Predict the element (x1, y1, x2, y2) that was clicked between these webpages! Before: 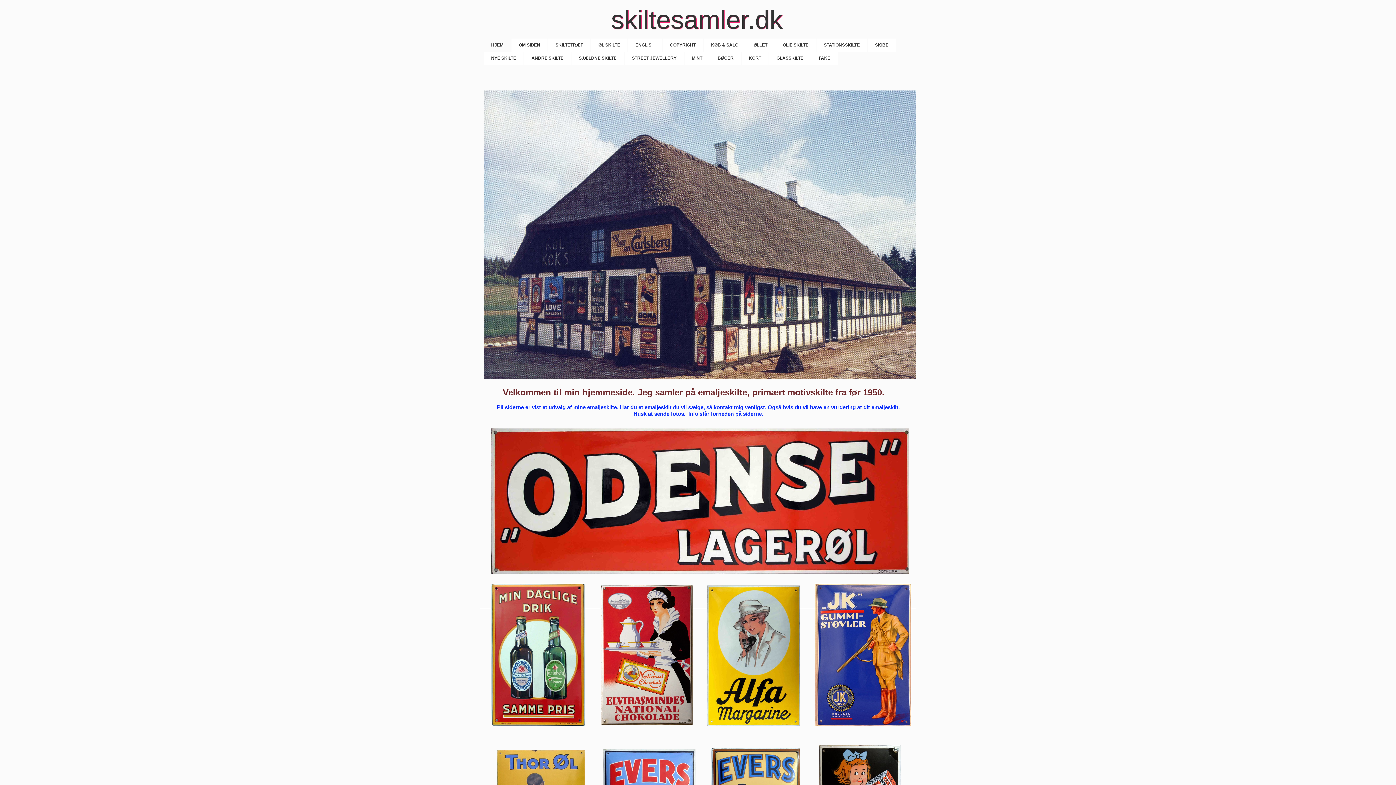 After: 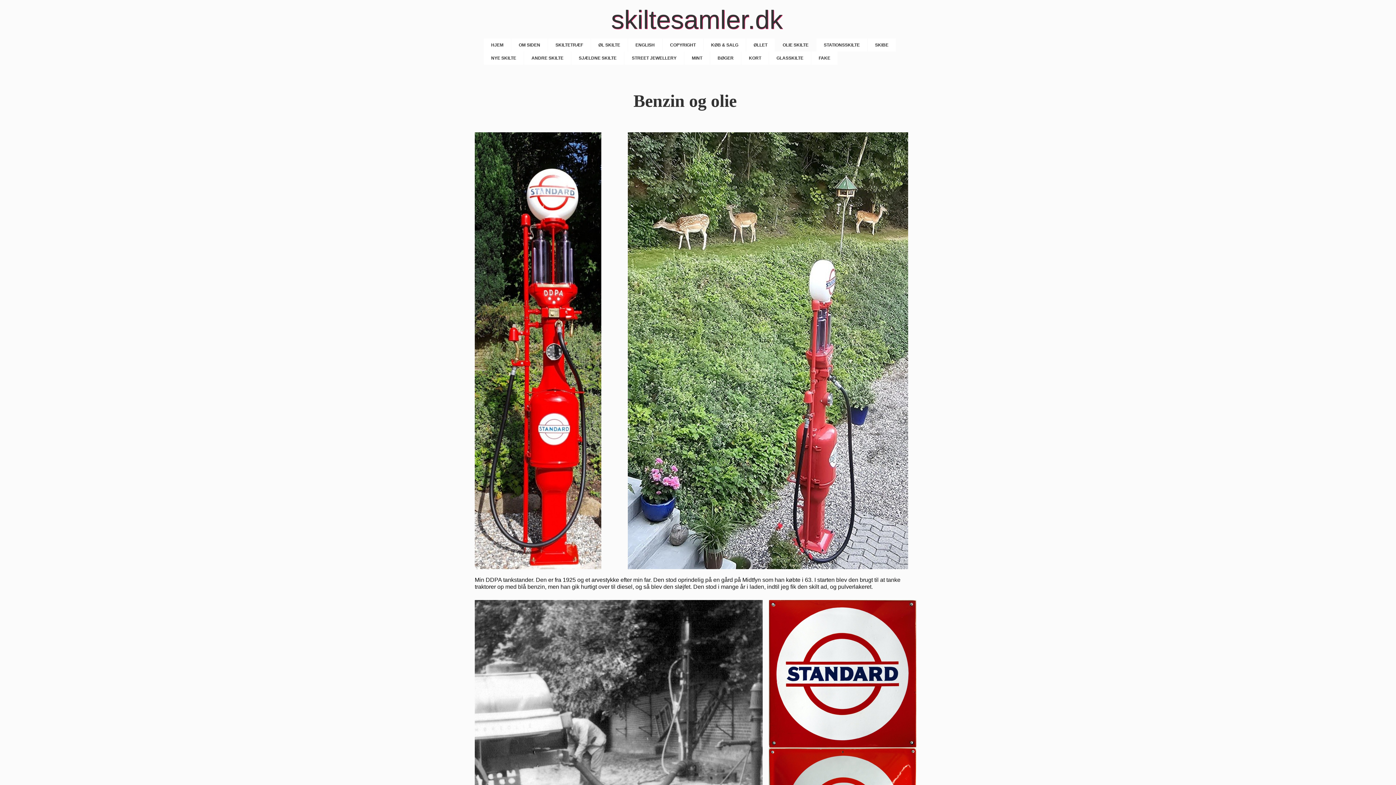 Action: bbox: (775, 38, 816, 51) label: OLIE SKILTE